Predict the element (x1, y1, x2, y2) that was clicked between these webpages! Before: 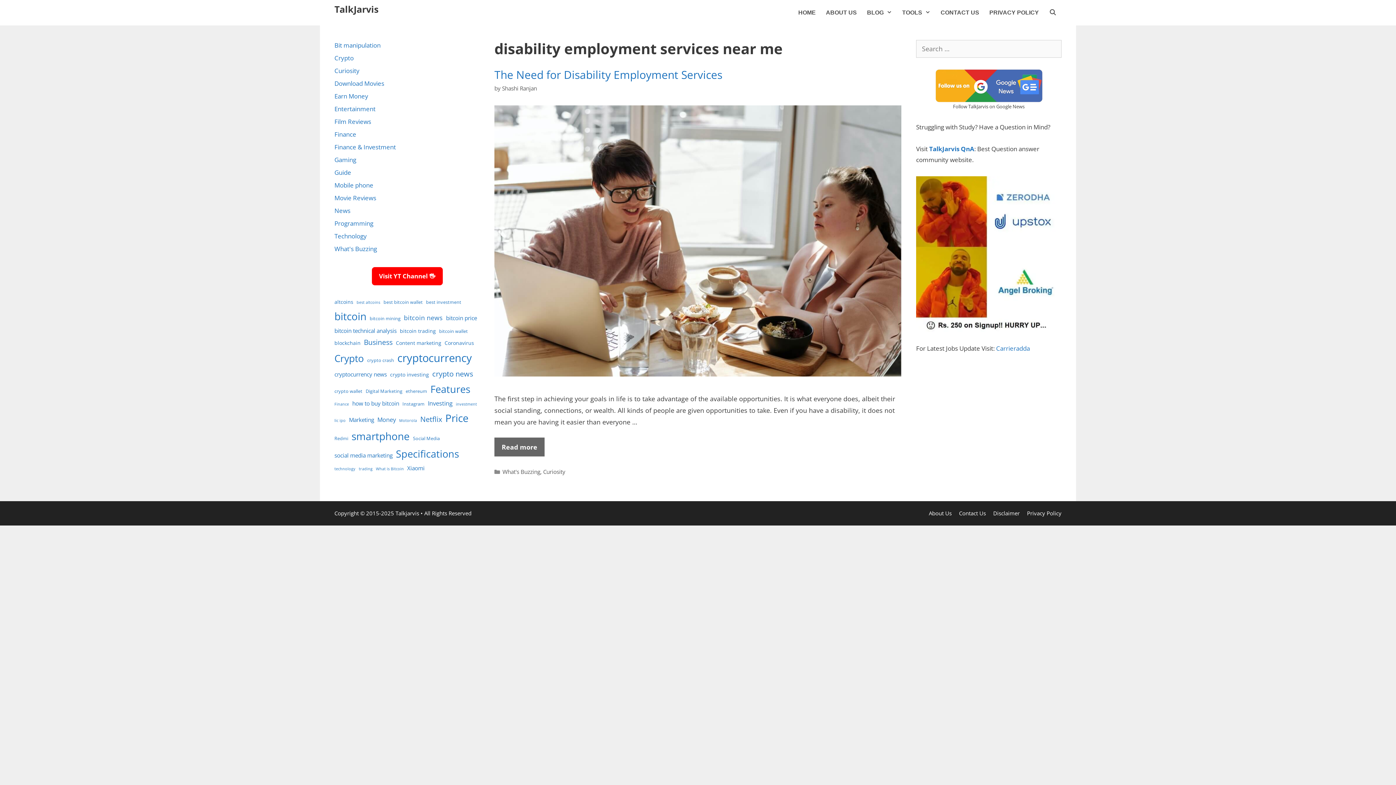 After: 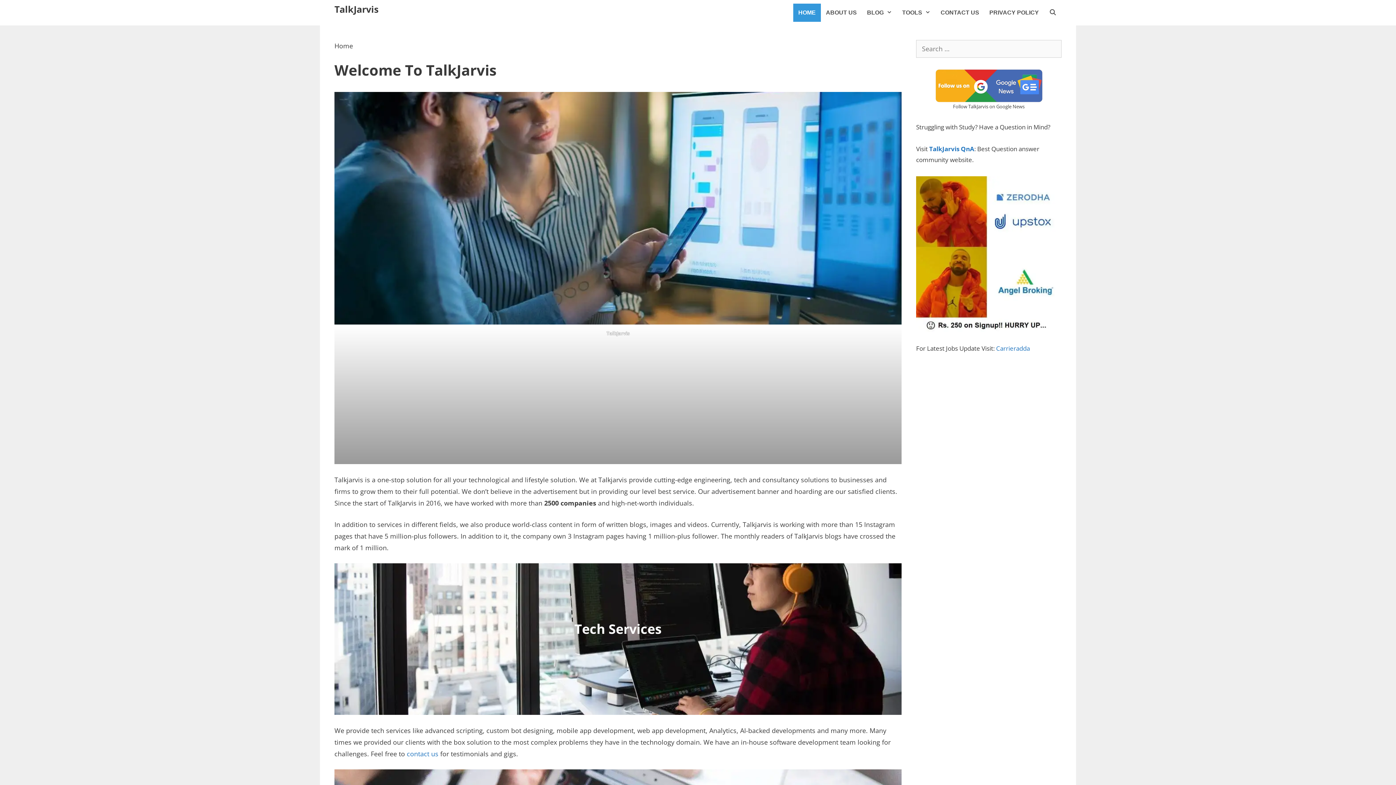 Action: bbox: (334, 2, 378, 15) label: TalkJarvis